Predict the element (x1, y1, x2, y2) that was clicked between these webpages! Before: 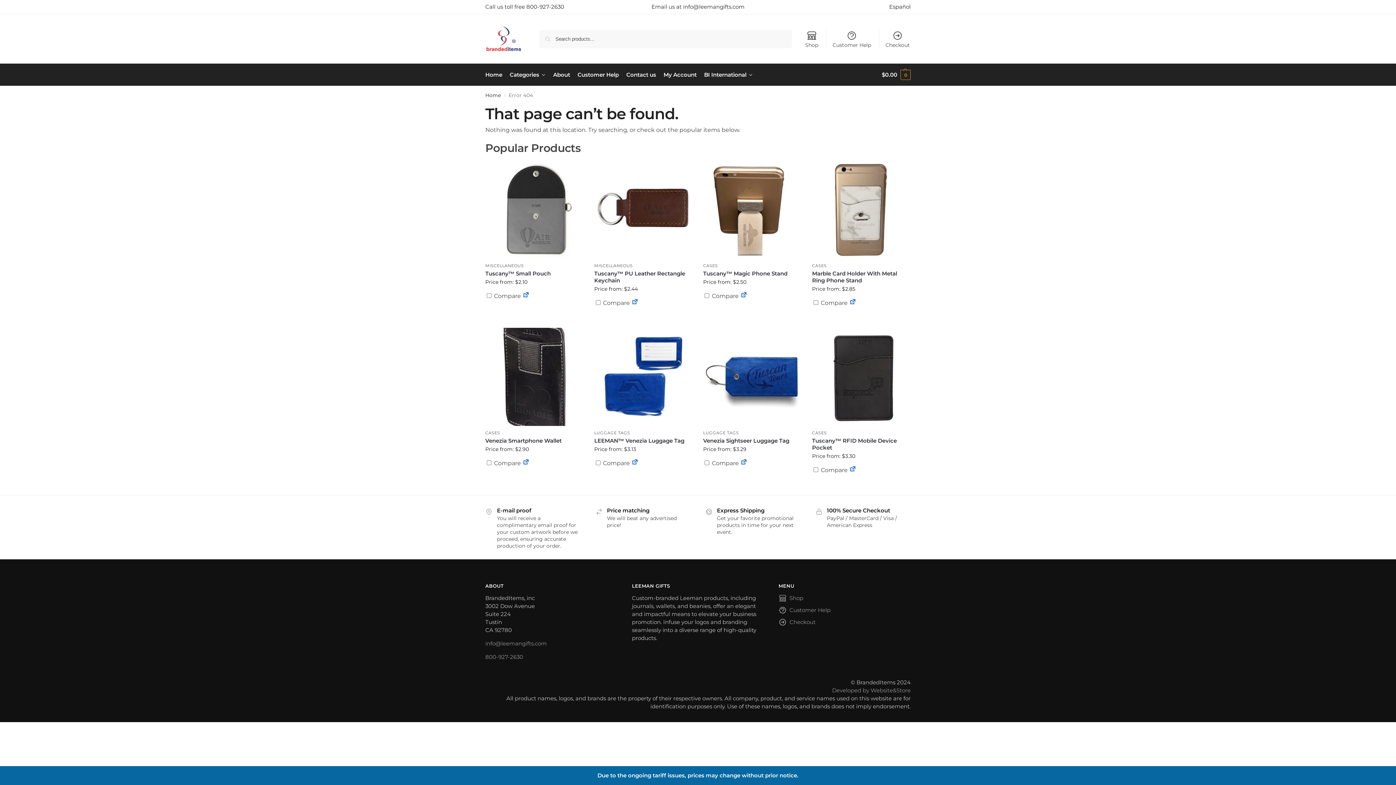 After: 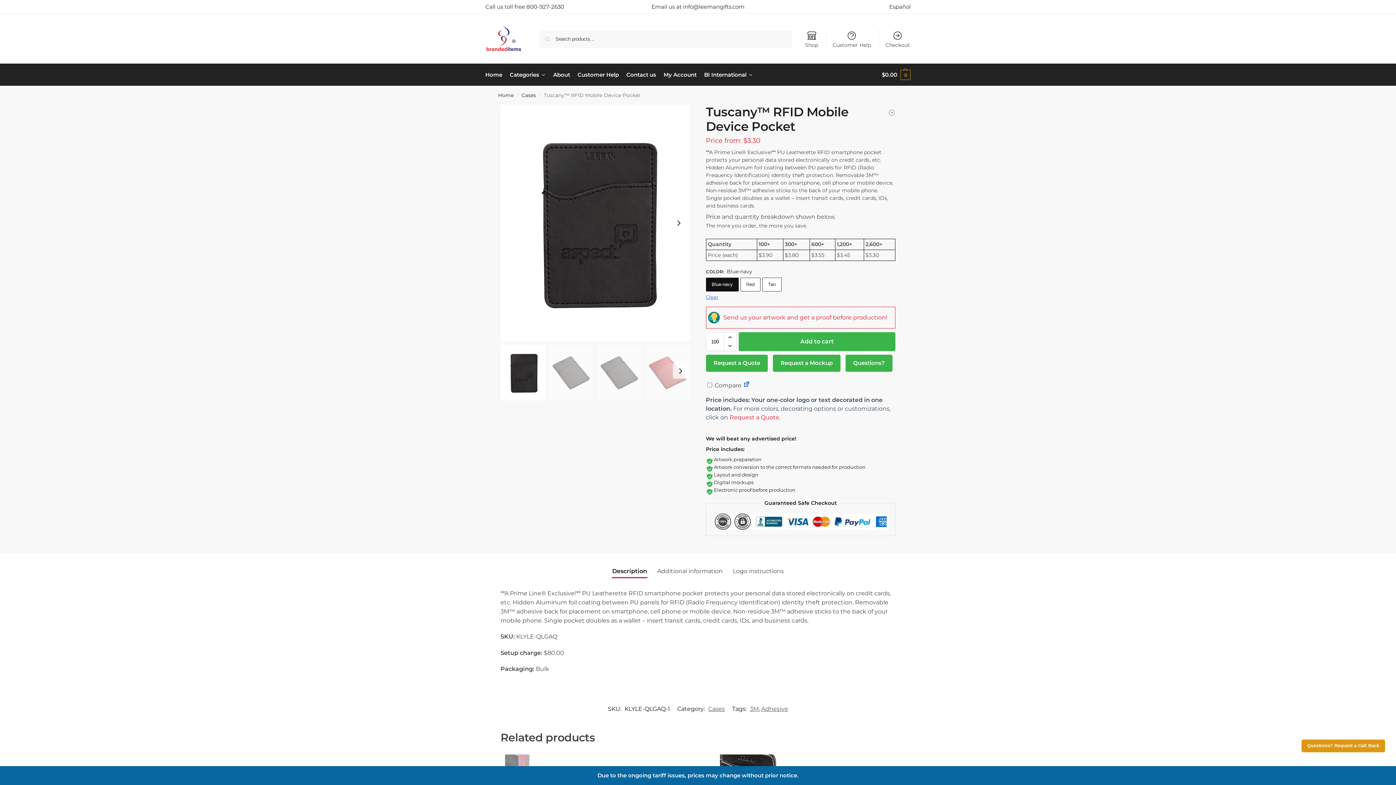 Action: bbox: (812, 328, 910, 426)